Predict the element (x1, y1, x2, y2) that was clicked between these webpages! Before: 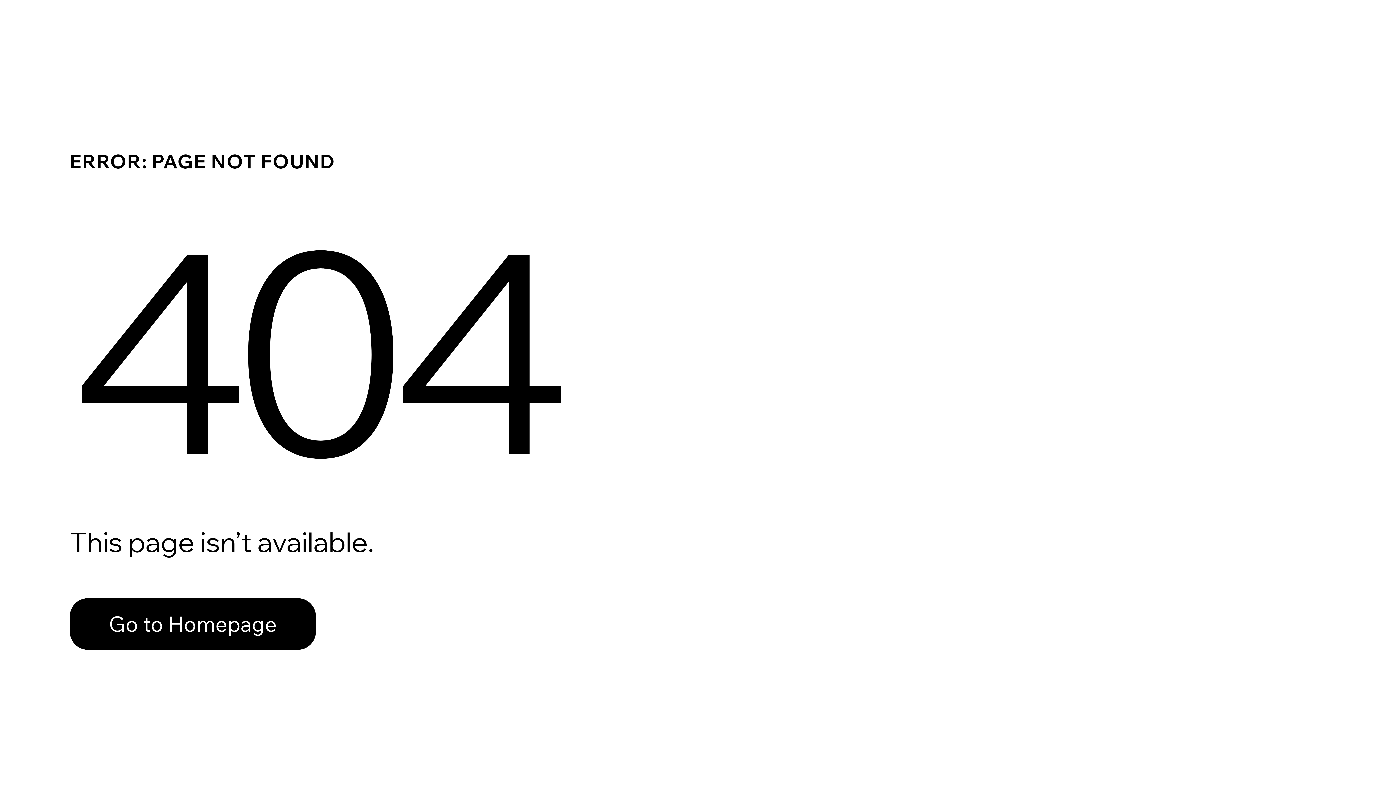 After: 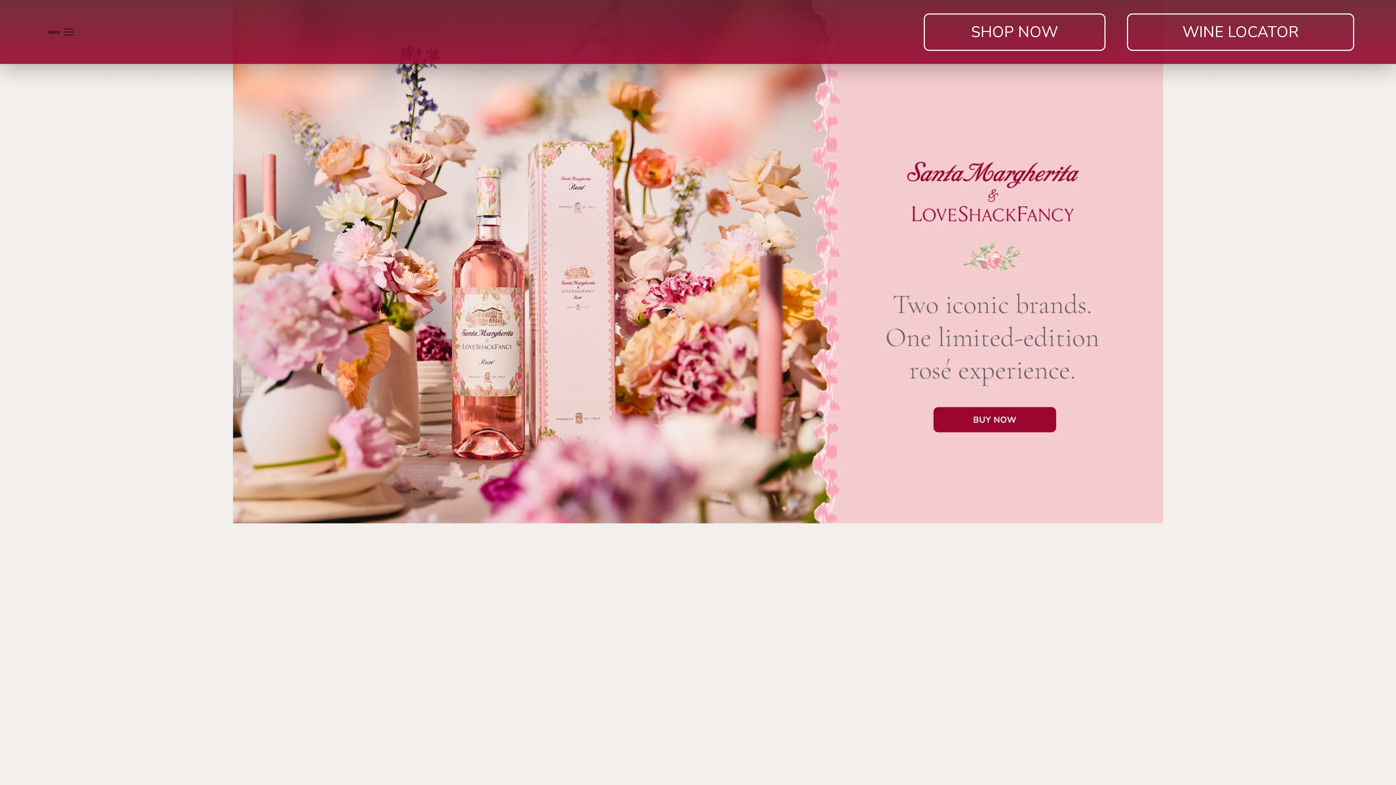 Action: bbox: (69, 598, 316, 650) label: Go to Homepage